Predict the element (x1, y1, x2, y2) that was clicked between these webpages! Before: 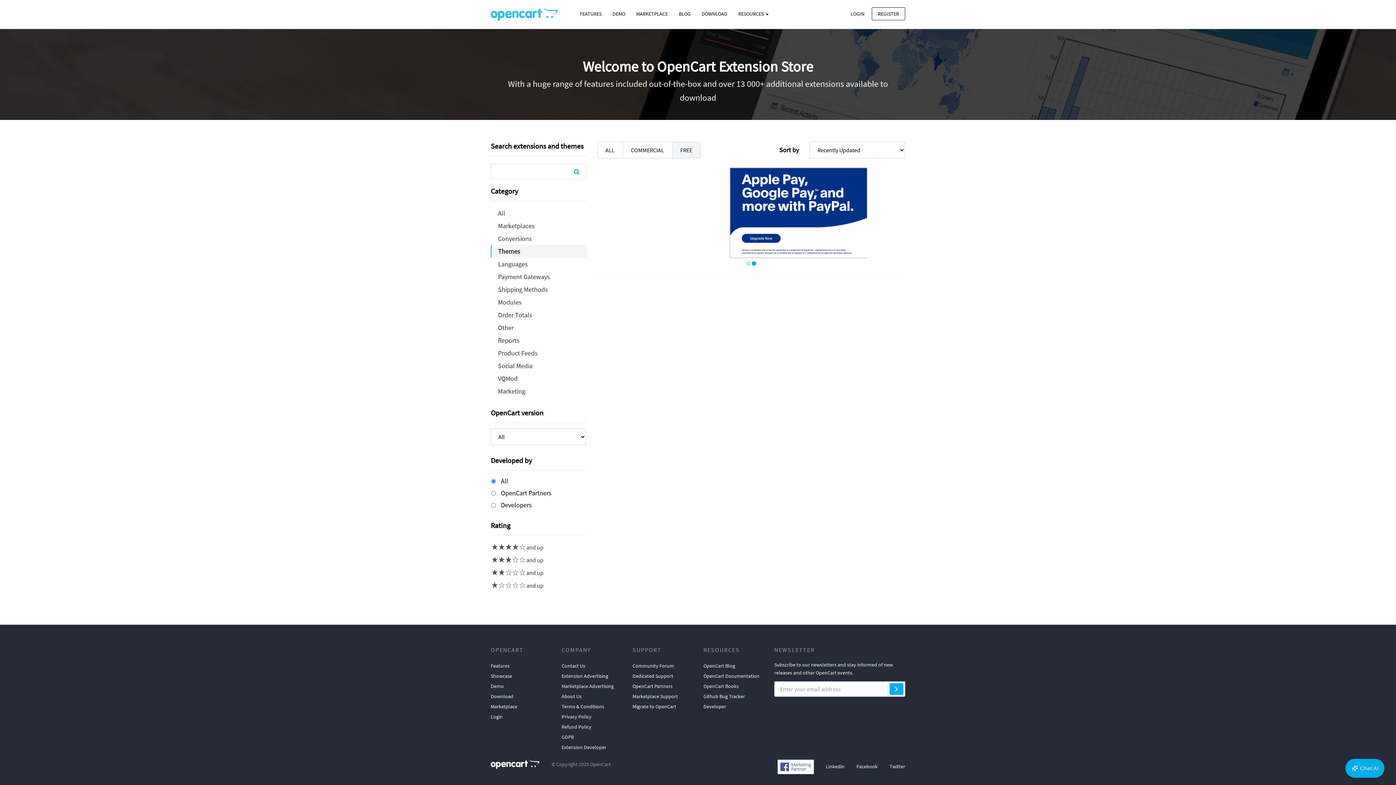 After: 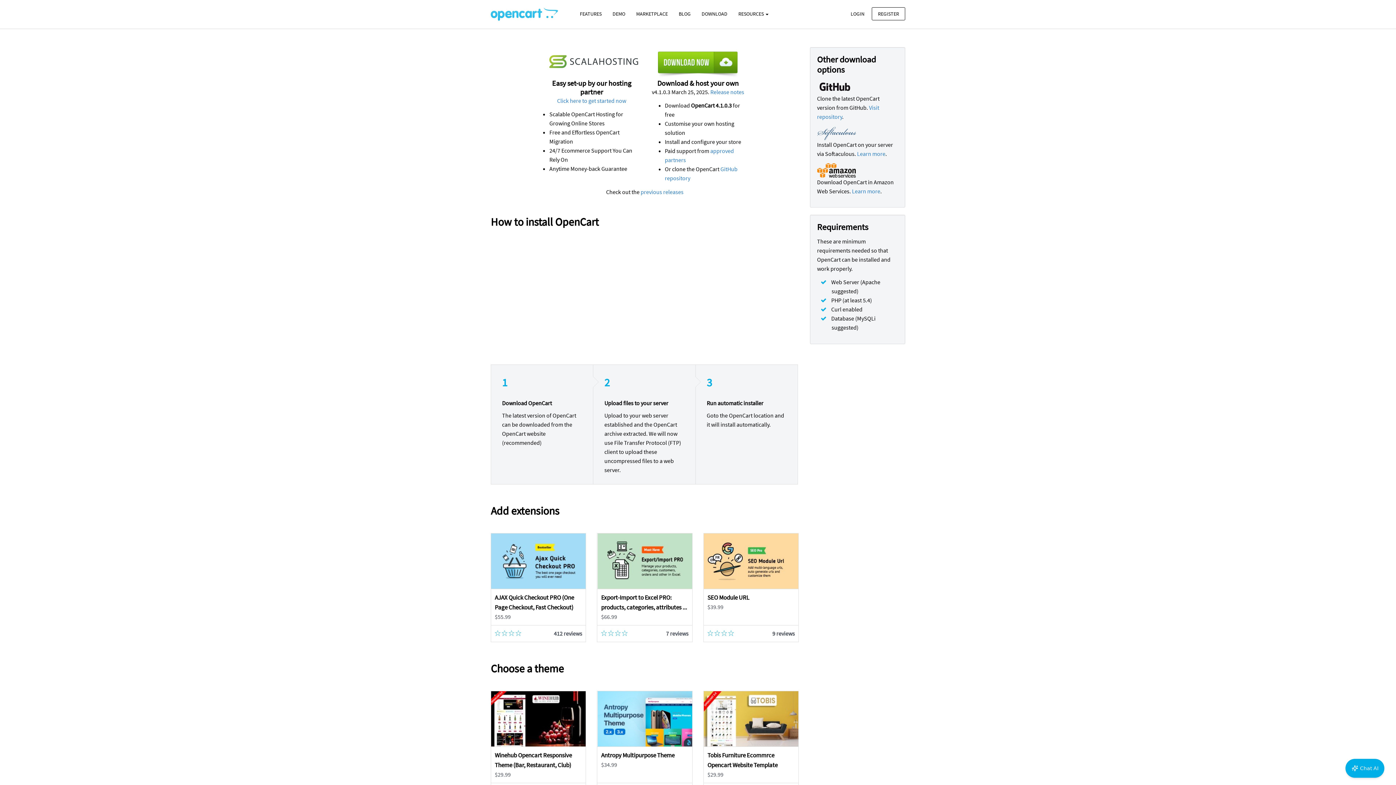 Action: bbox: (696, 7, 733, 20) label: DOWNLOAD